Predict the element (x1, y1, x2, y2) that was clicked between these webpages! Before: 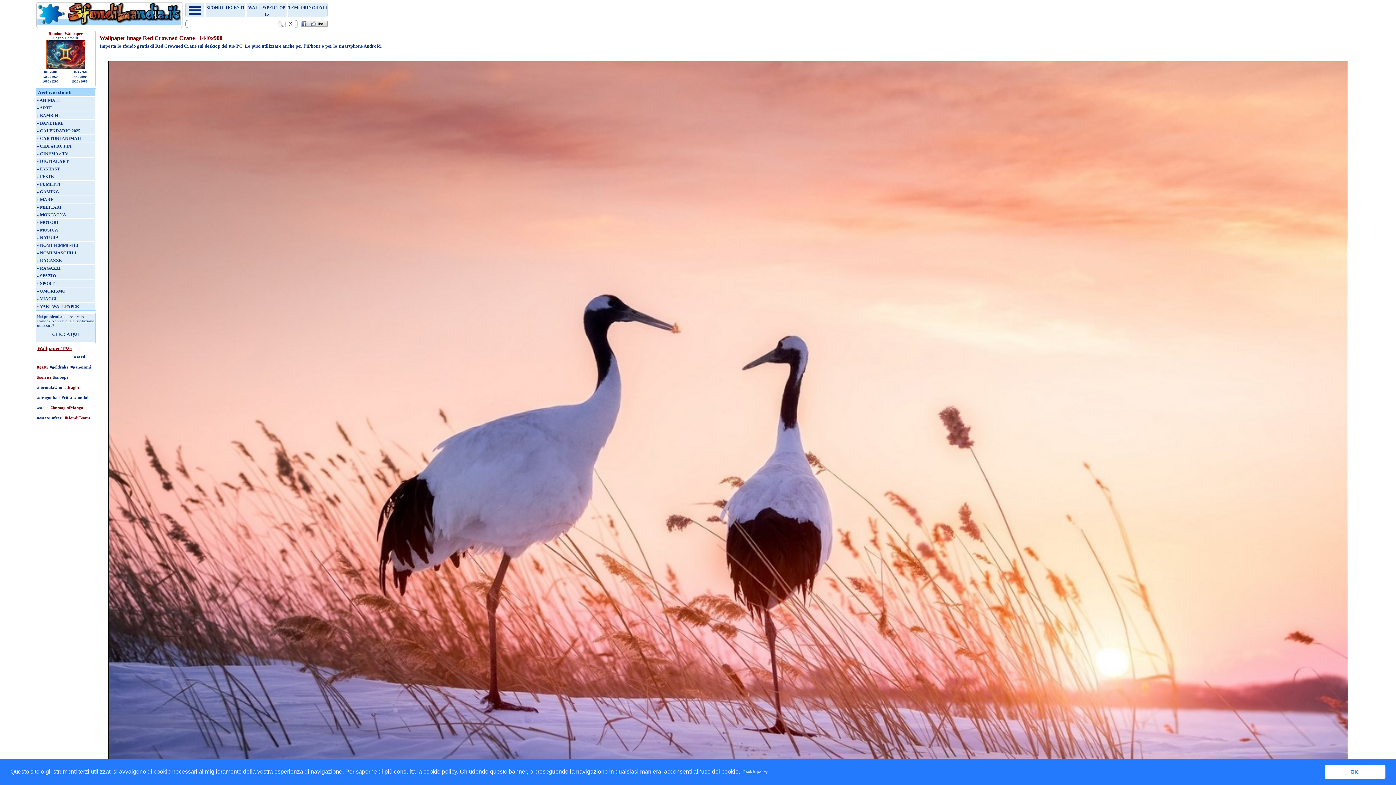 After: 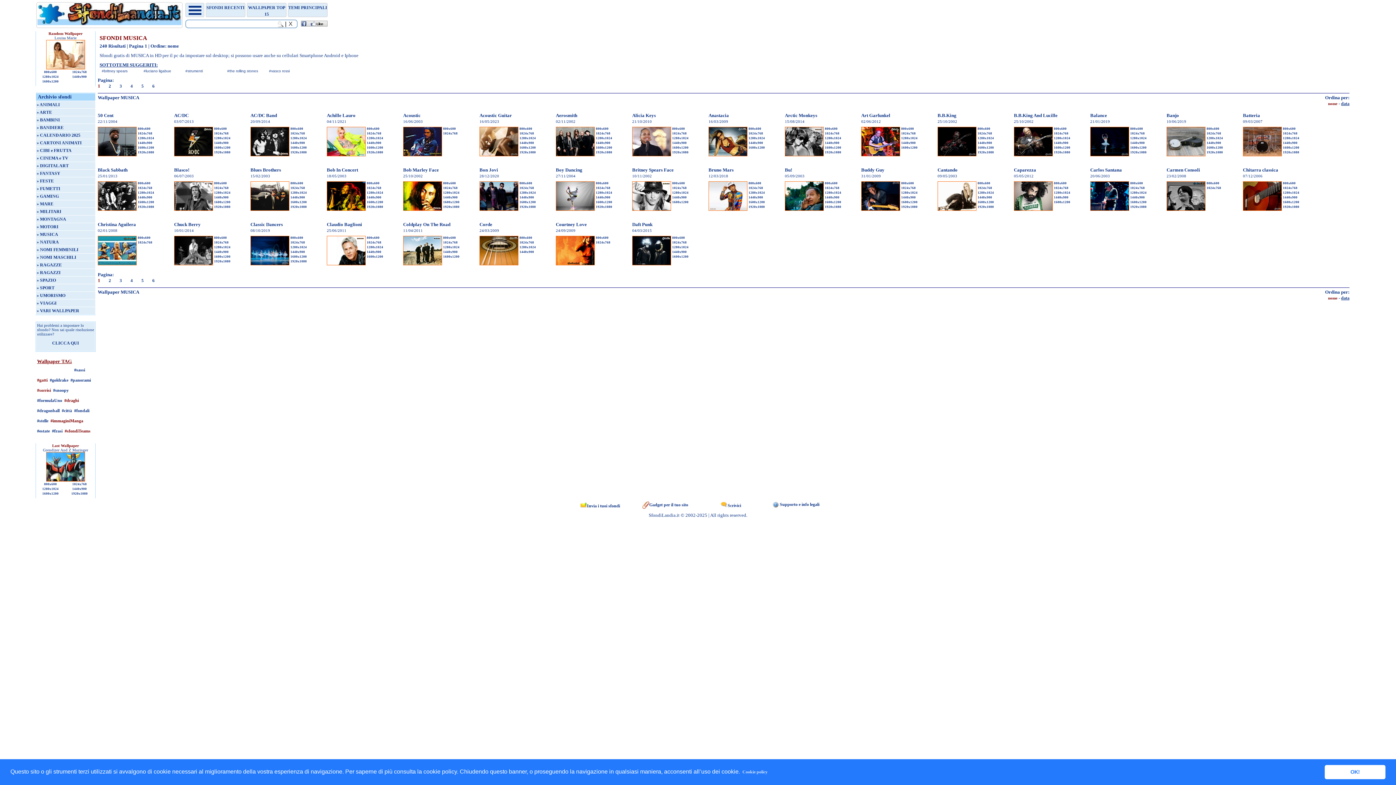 Action: bbox: (36, 227, 58, 232) label: » MUSICA